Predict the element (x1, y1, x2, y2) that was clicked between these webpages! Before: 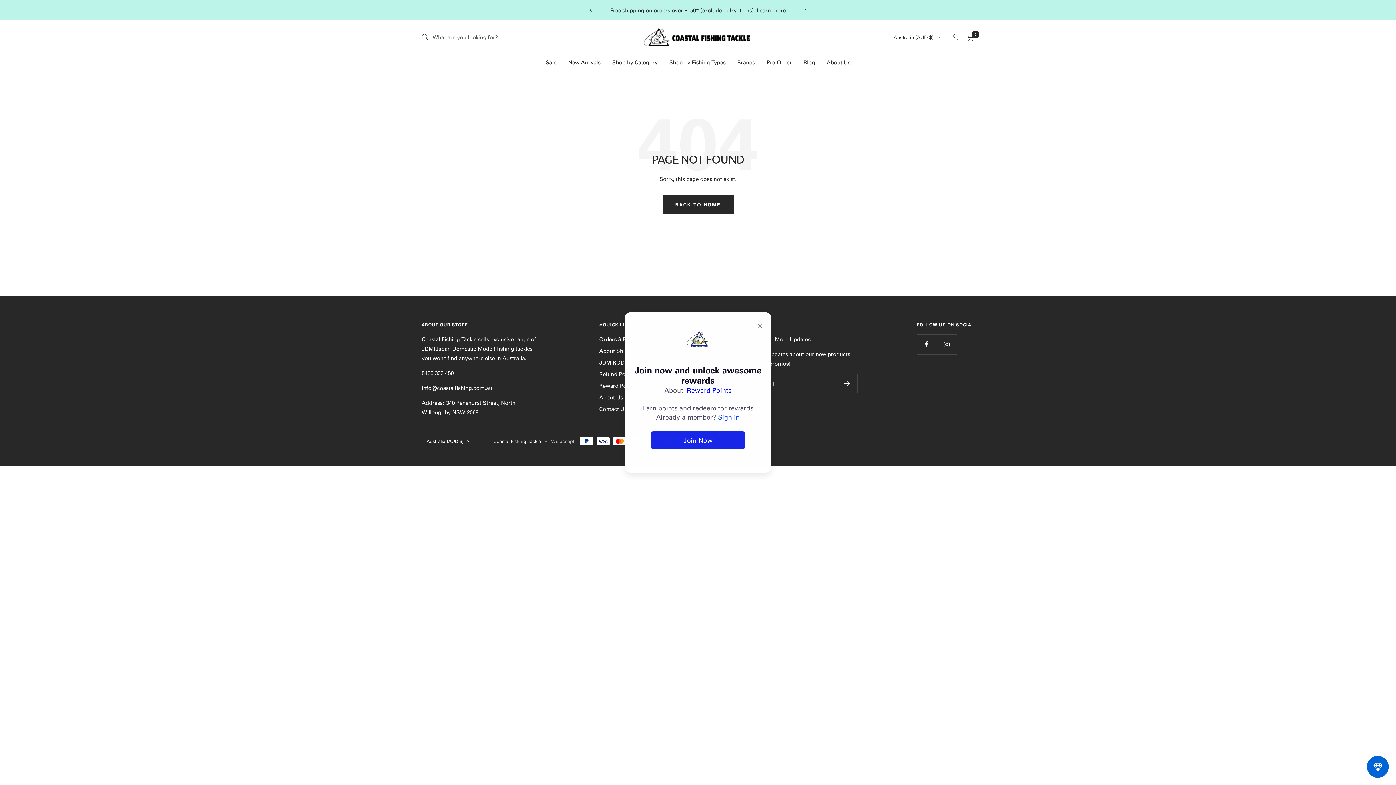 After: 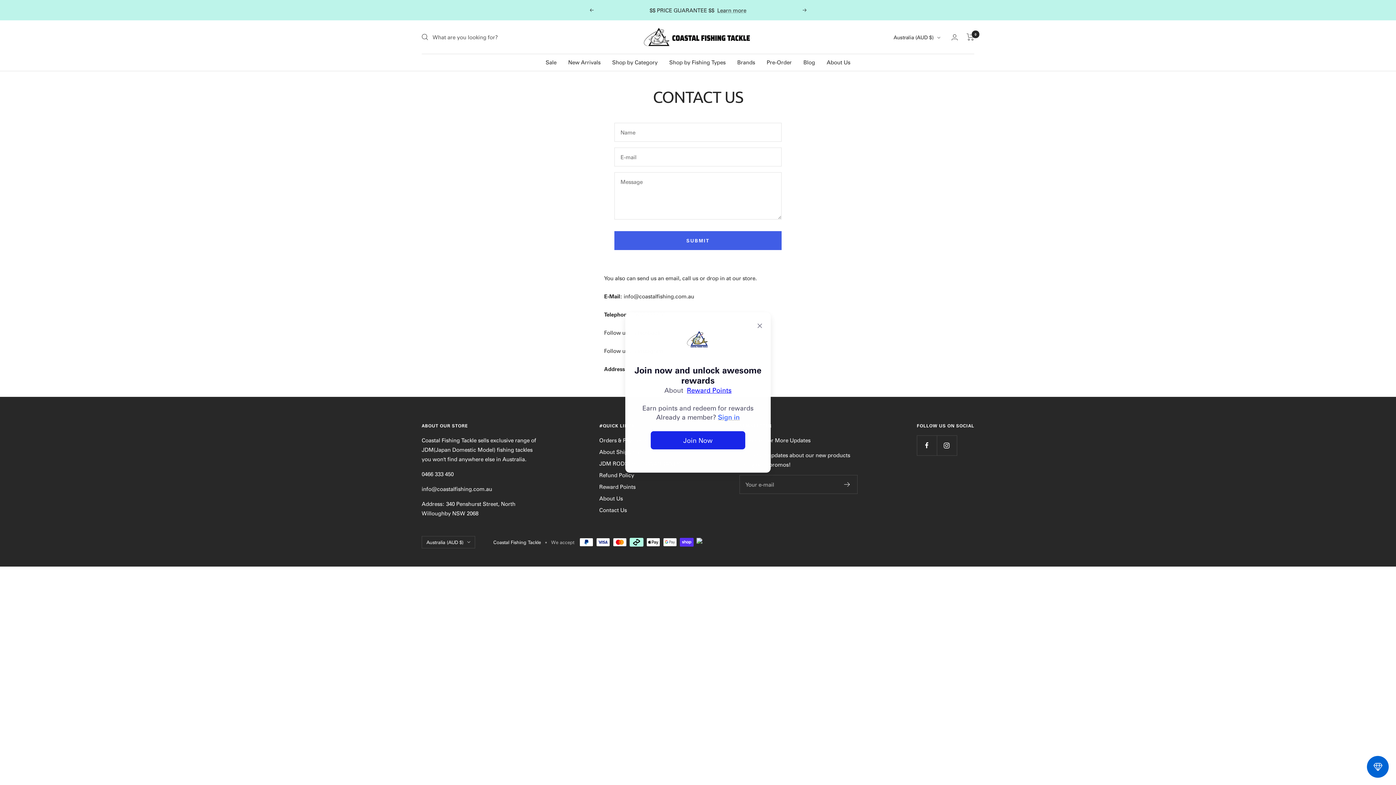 Action: label: Contact Us bbox: (599, 404, 627, 413)